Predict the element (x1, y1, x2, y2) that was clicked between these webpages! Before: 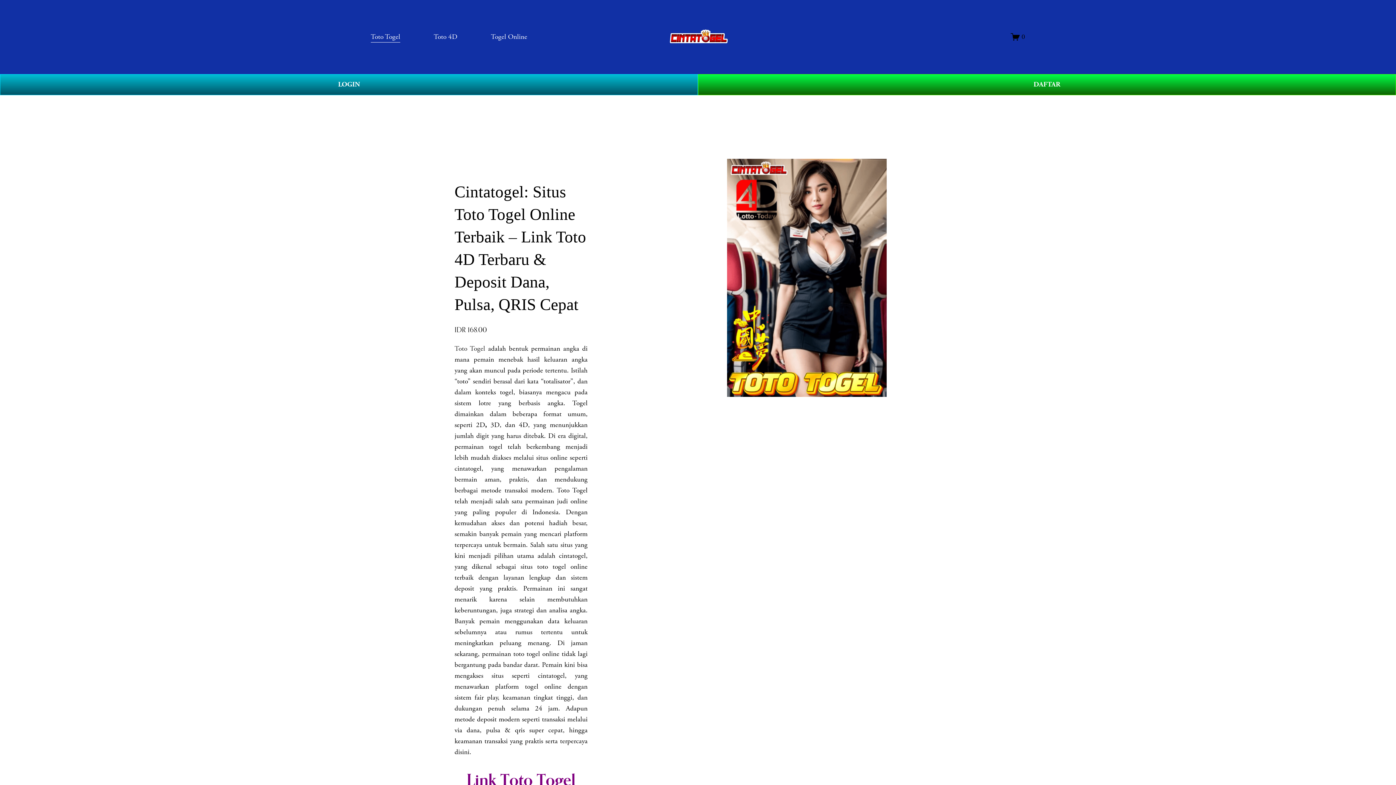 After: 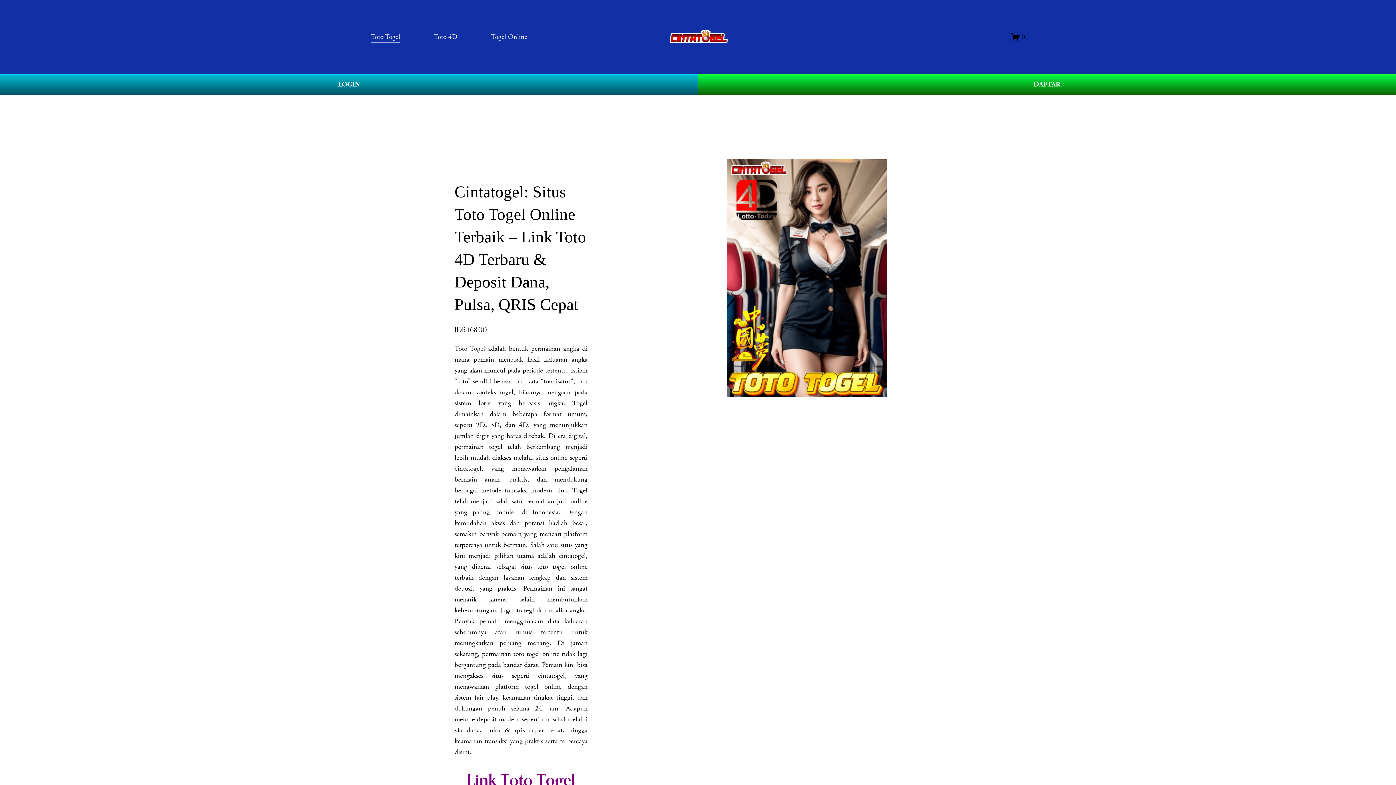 Action: bbox: (668, 27, 729, 46)